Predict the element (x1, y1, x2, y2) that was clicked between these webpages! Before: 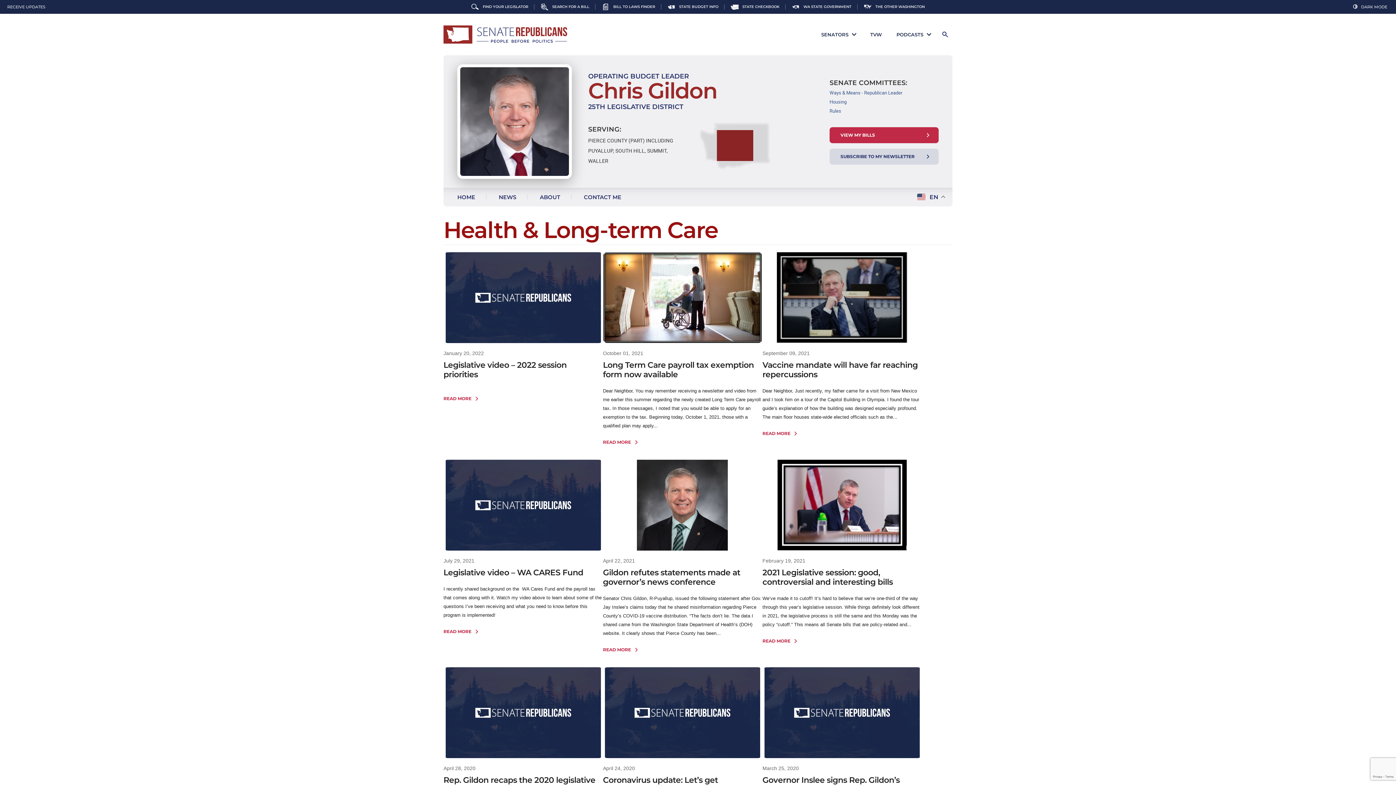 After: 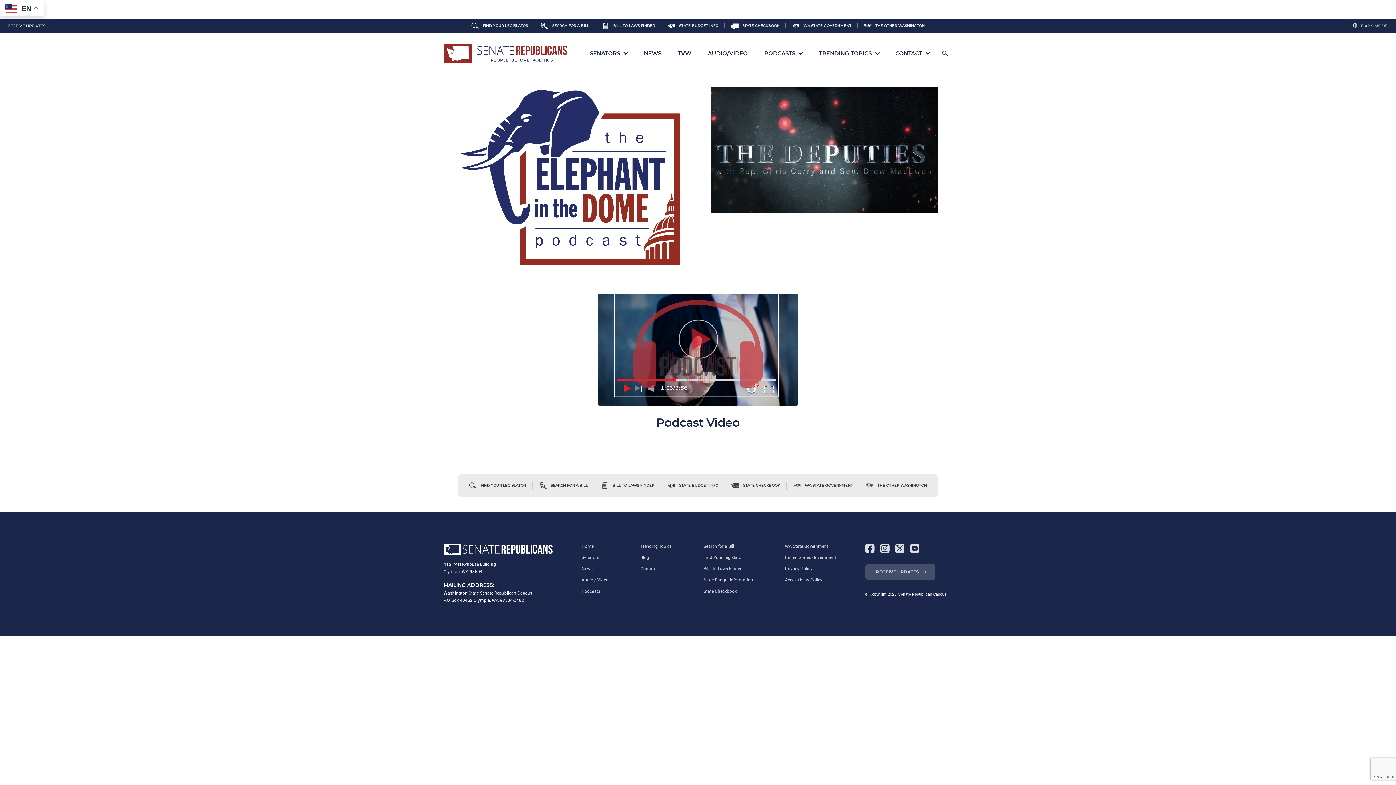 Action: label: PODCASTS bbox: (889, 16, 938, 53)